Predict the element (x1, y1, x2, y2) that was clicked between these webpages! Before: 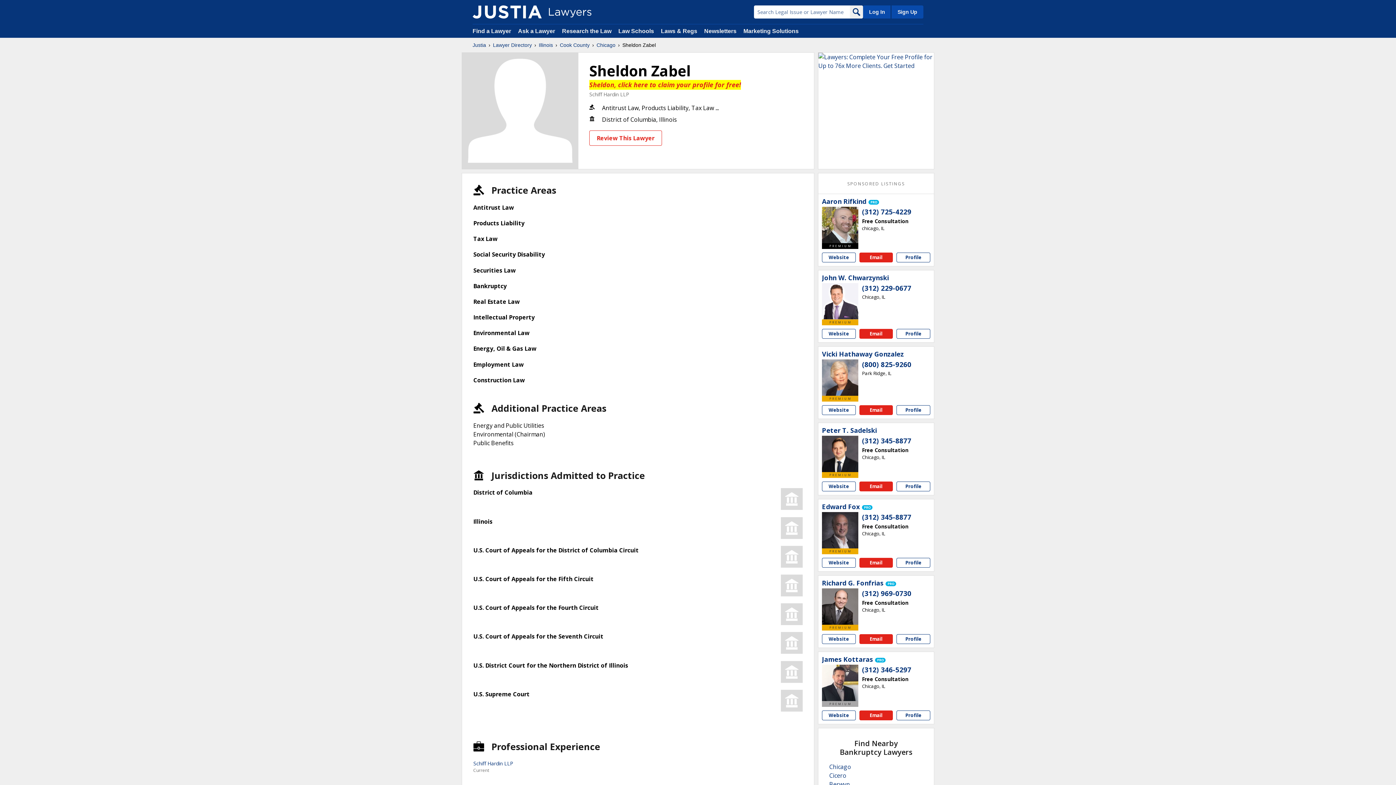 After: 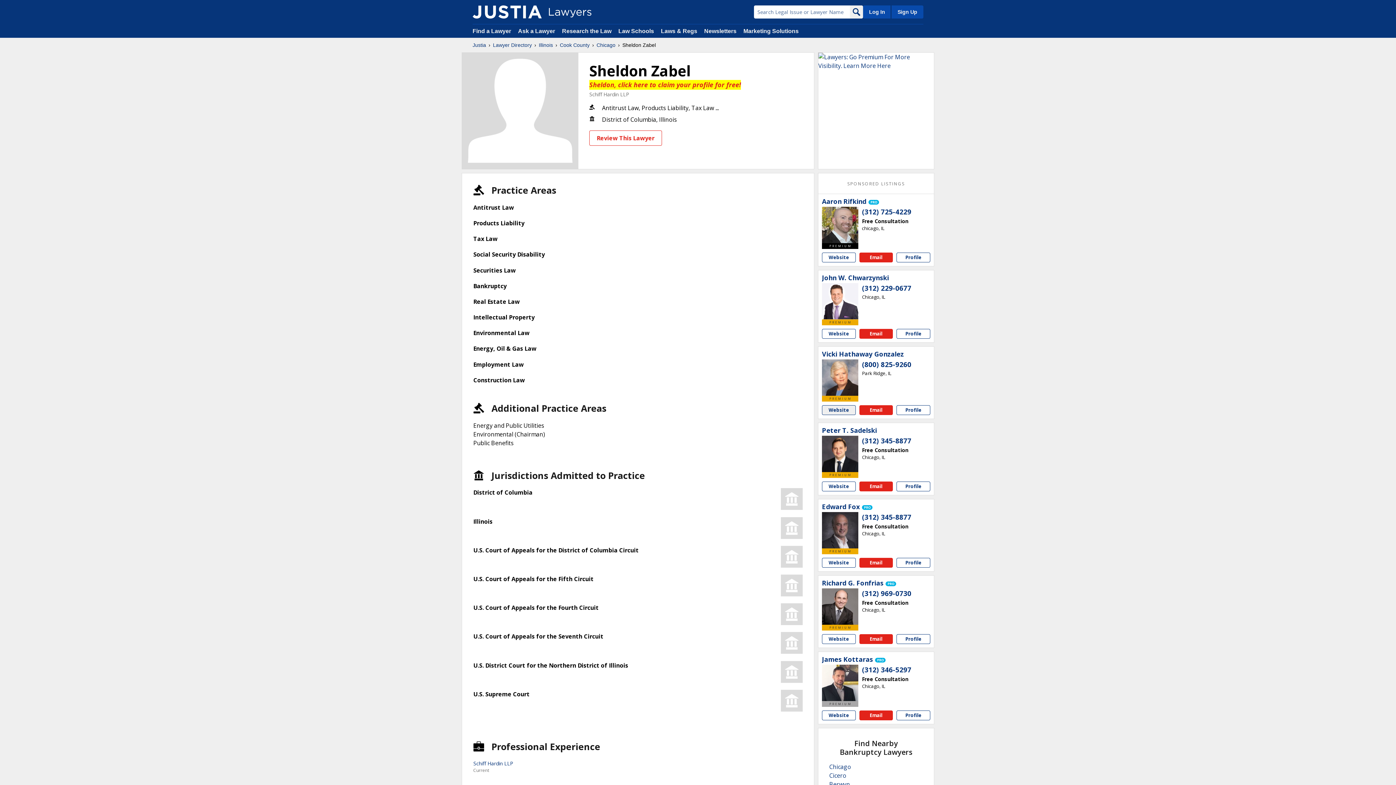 Action: bbox: (822, 405, 855, 415) label: Vicki Hathaway Gonzalez website